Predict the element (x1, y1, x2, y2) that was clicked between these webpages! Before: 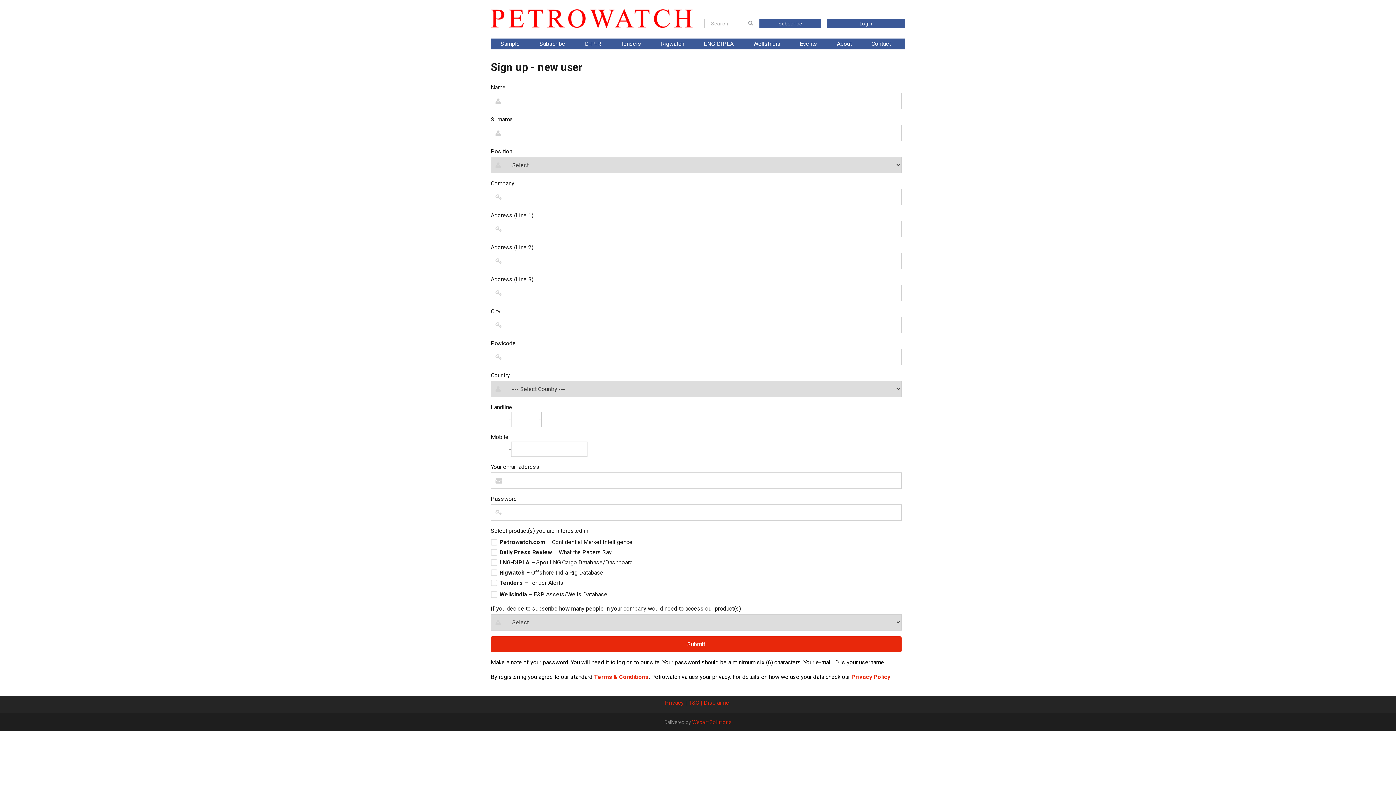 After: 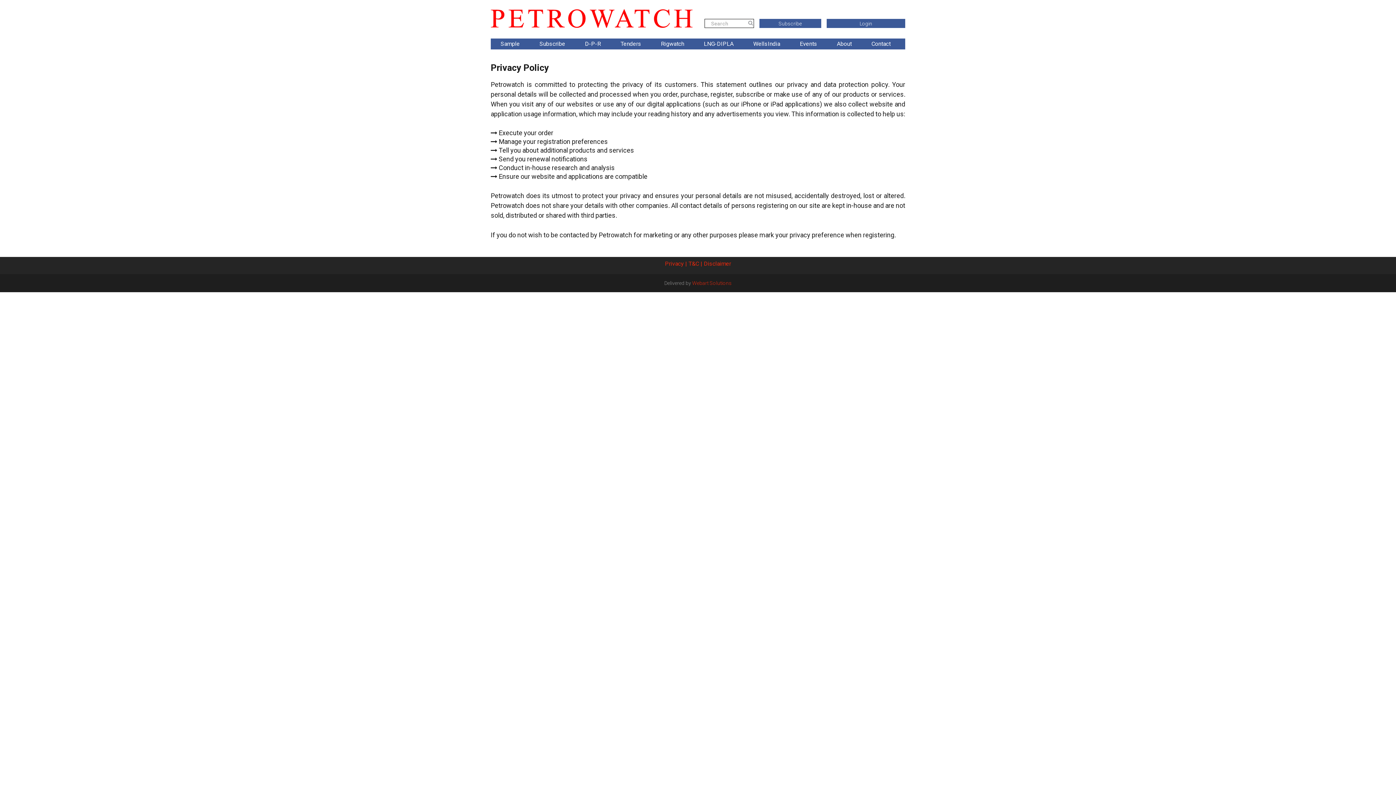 Action: bbox: (665, 696, 687, 710) label: Privacy |